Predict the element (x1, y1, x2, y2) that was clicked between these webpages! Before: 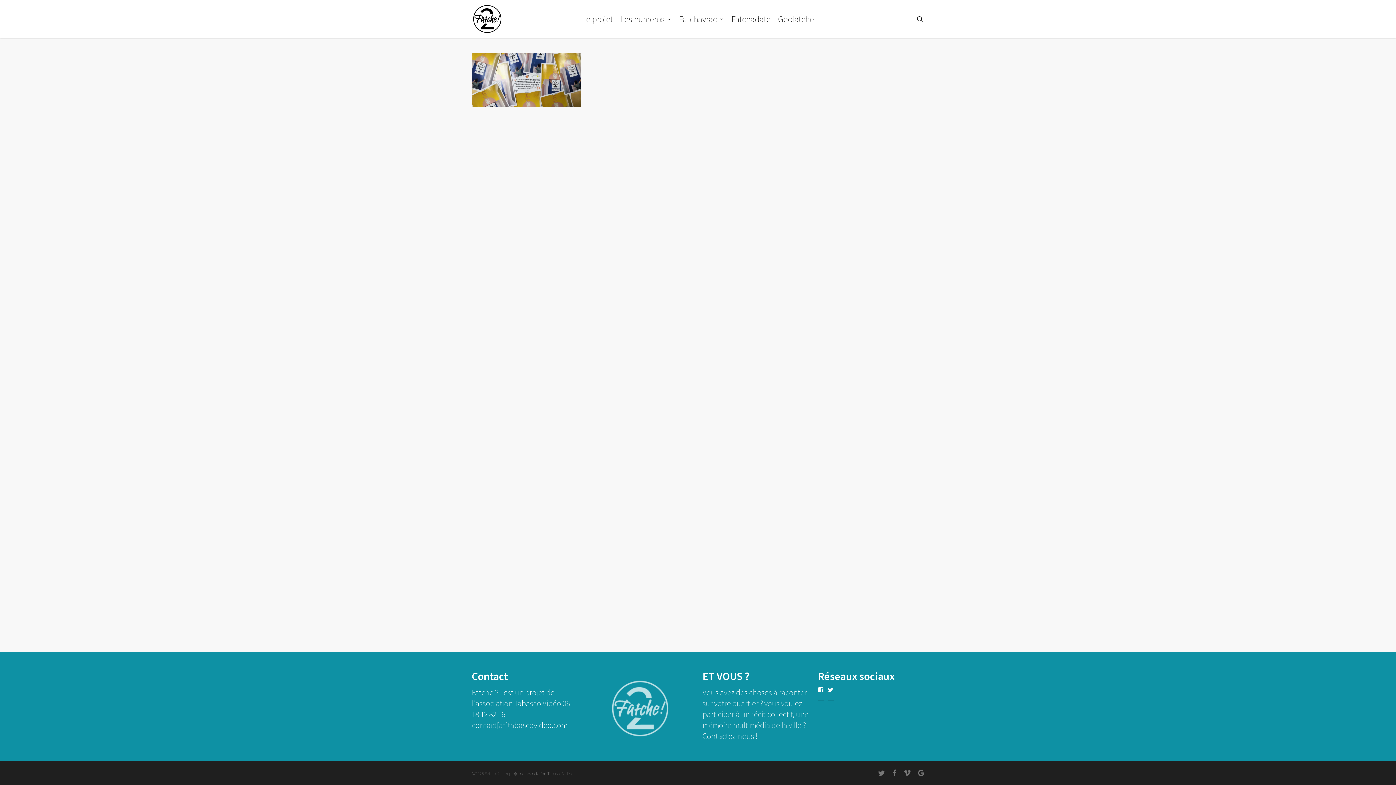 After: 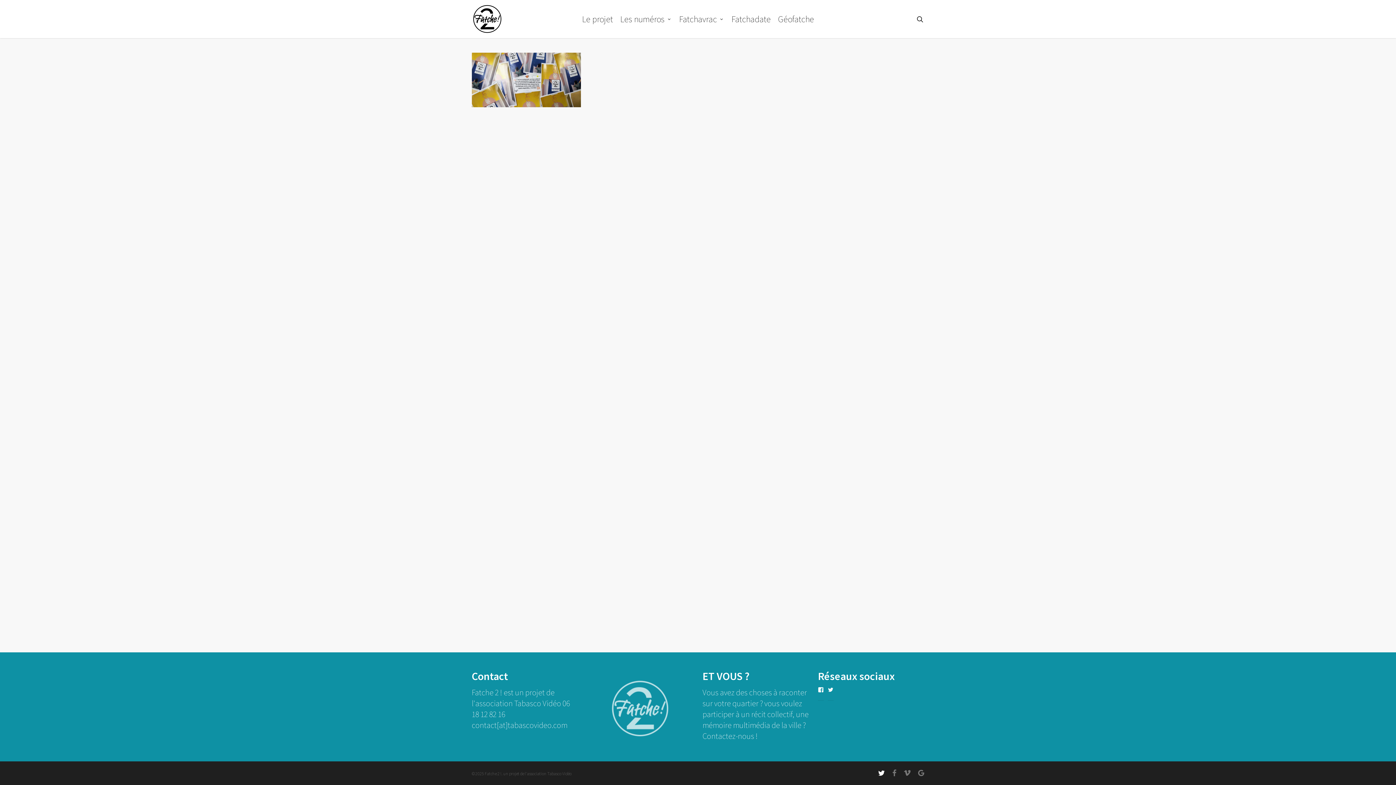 Action: label: twitter bbox: (878, 769, 885, 777)